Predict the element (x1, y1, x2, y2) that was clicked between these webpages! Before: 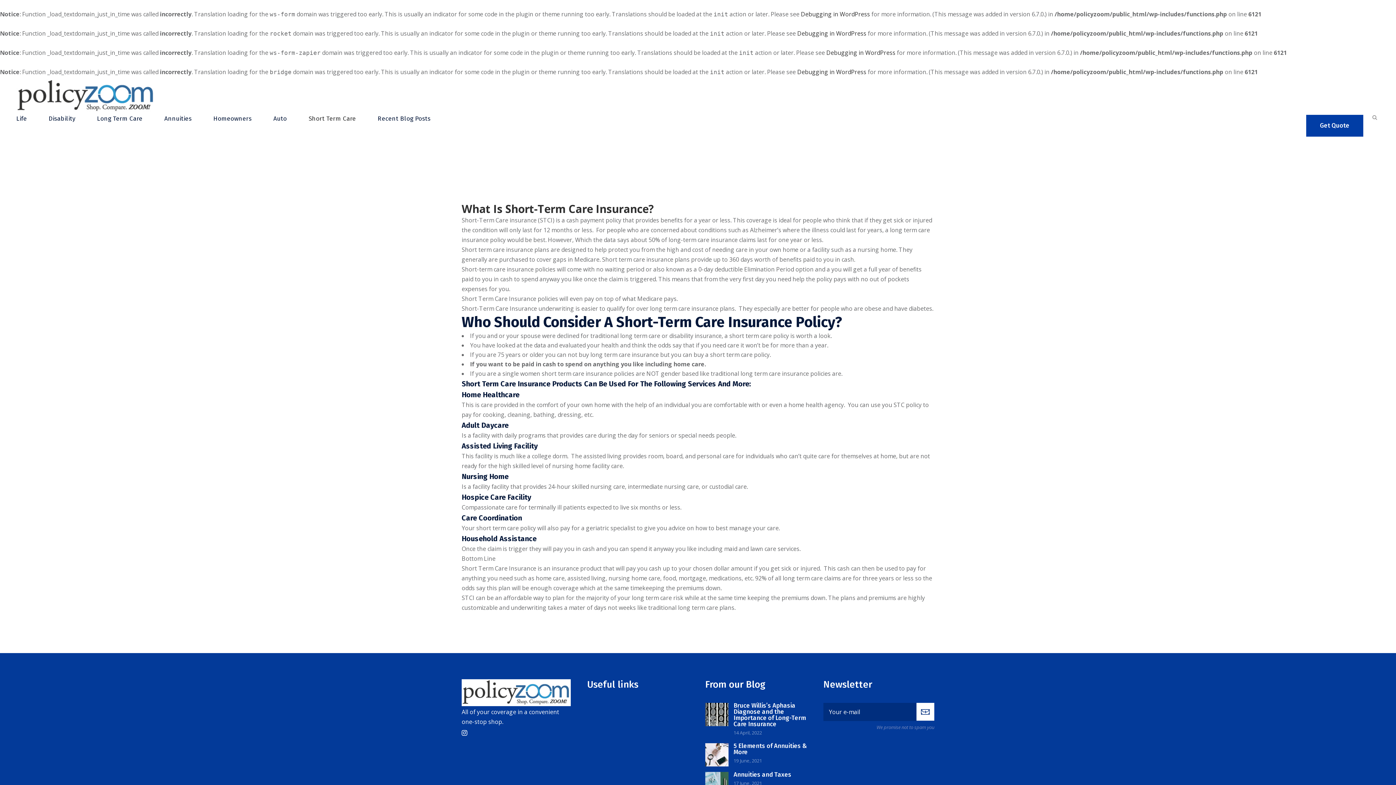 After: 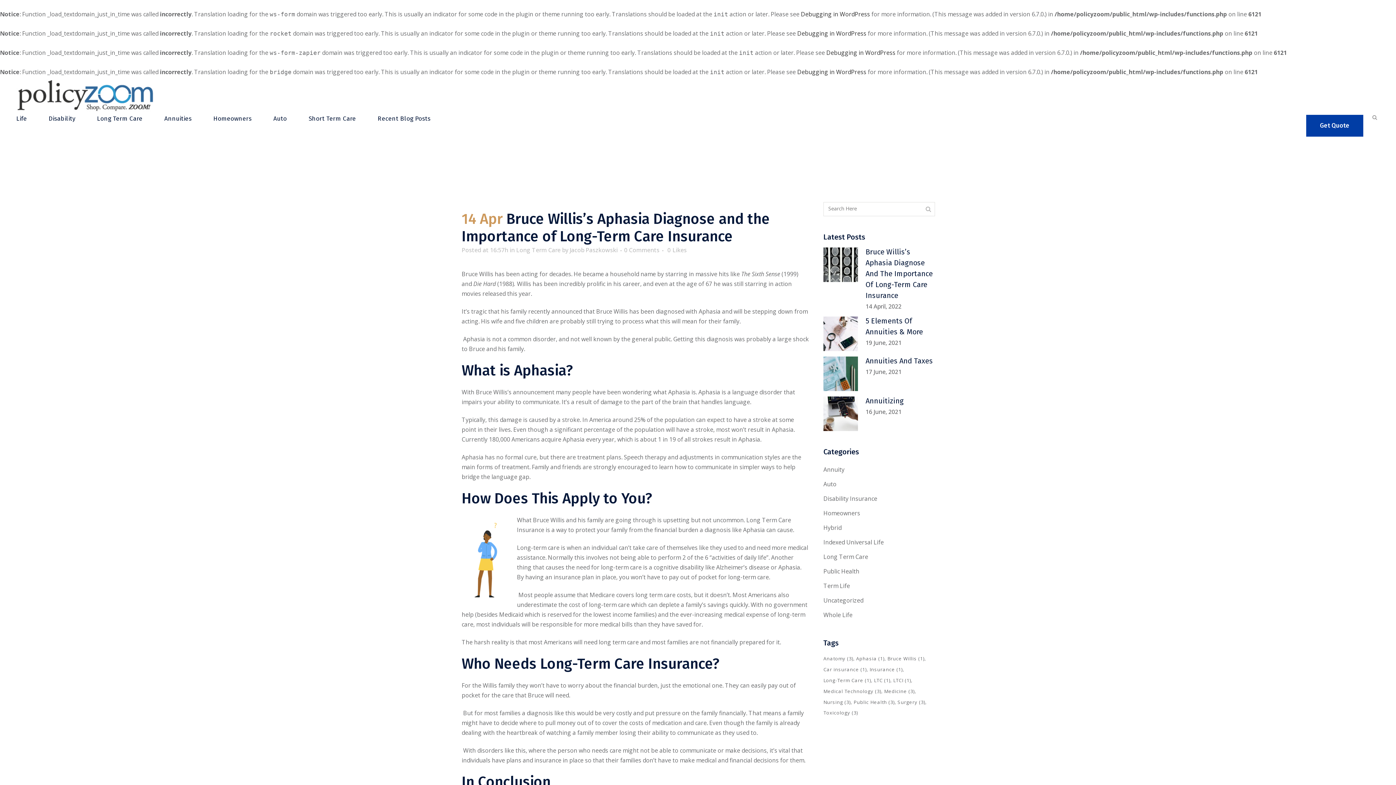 Action: label: Bruce Willis’s Aphasia Diagnose and the Importance of Long-Term Care Insurance bbox: (733, 702, 806, 728)